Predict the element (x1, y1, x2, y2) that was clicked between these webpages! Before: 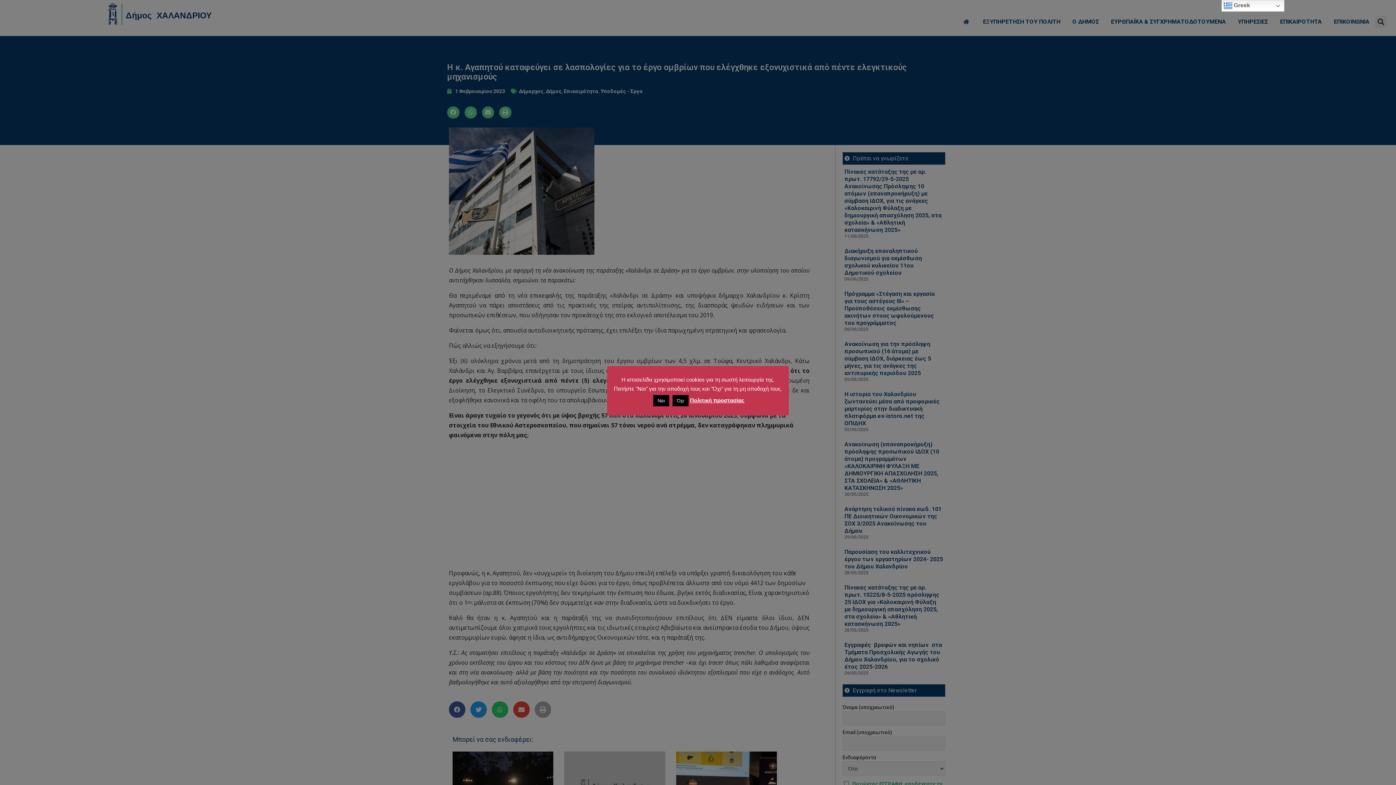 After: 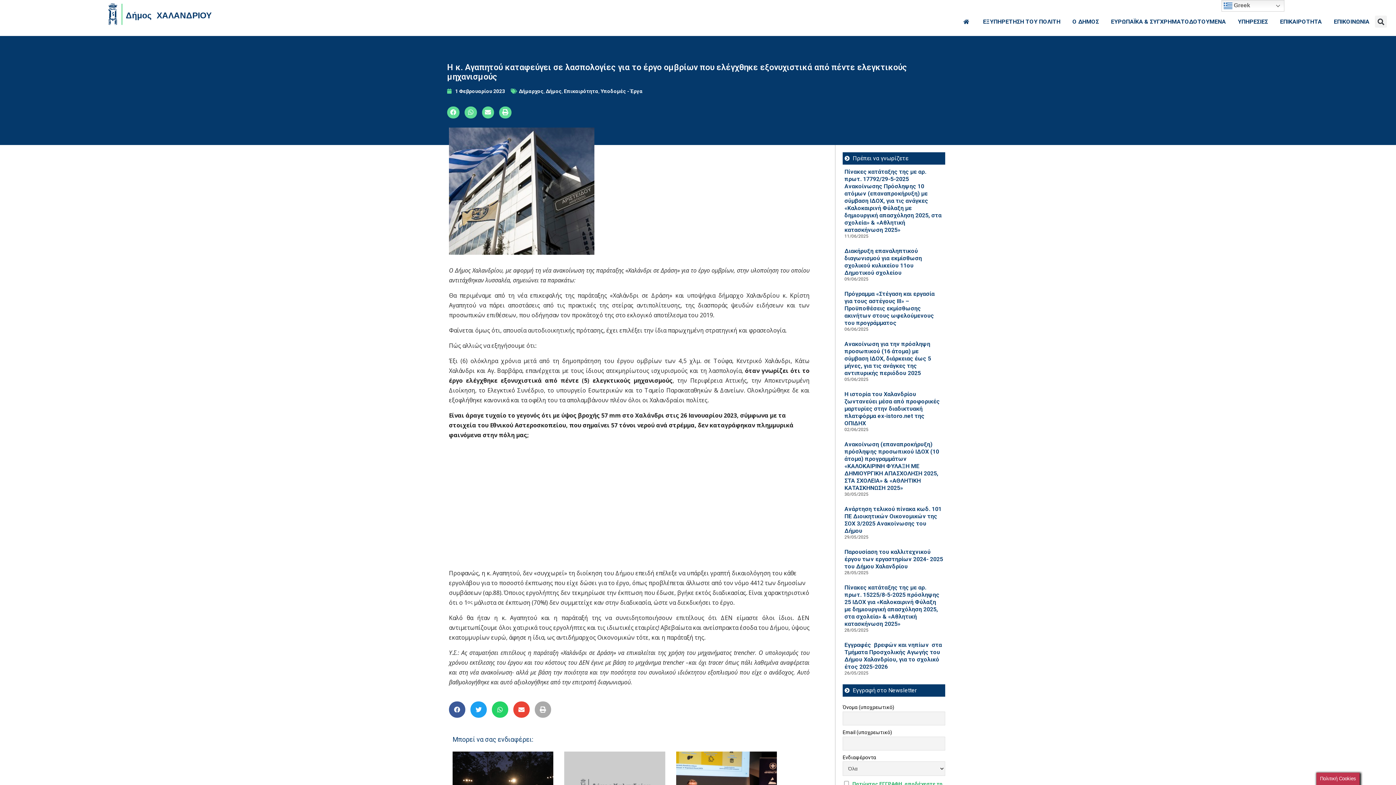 Action: bbox: (653, 395, 669, 406) label: Ναι